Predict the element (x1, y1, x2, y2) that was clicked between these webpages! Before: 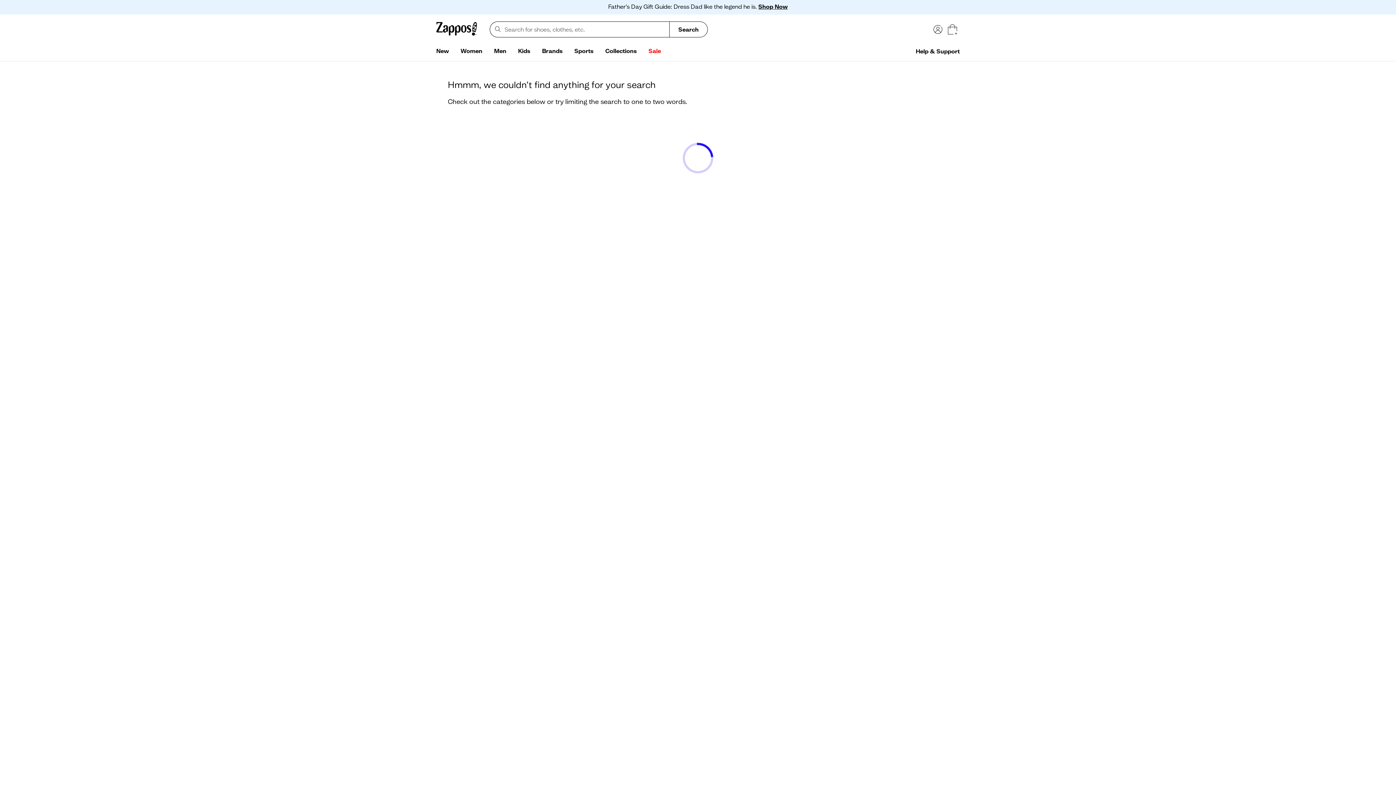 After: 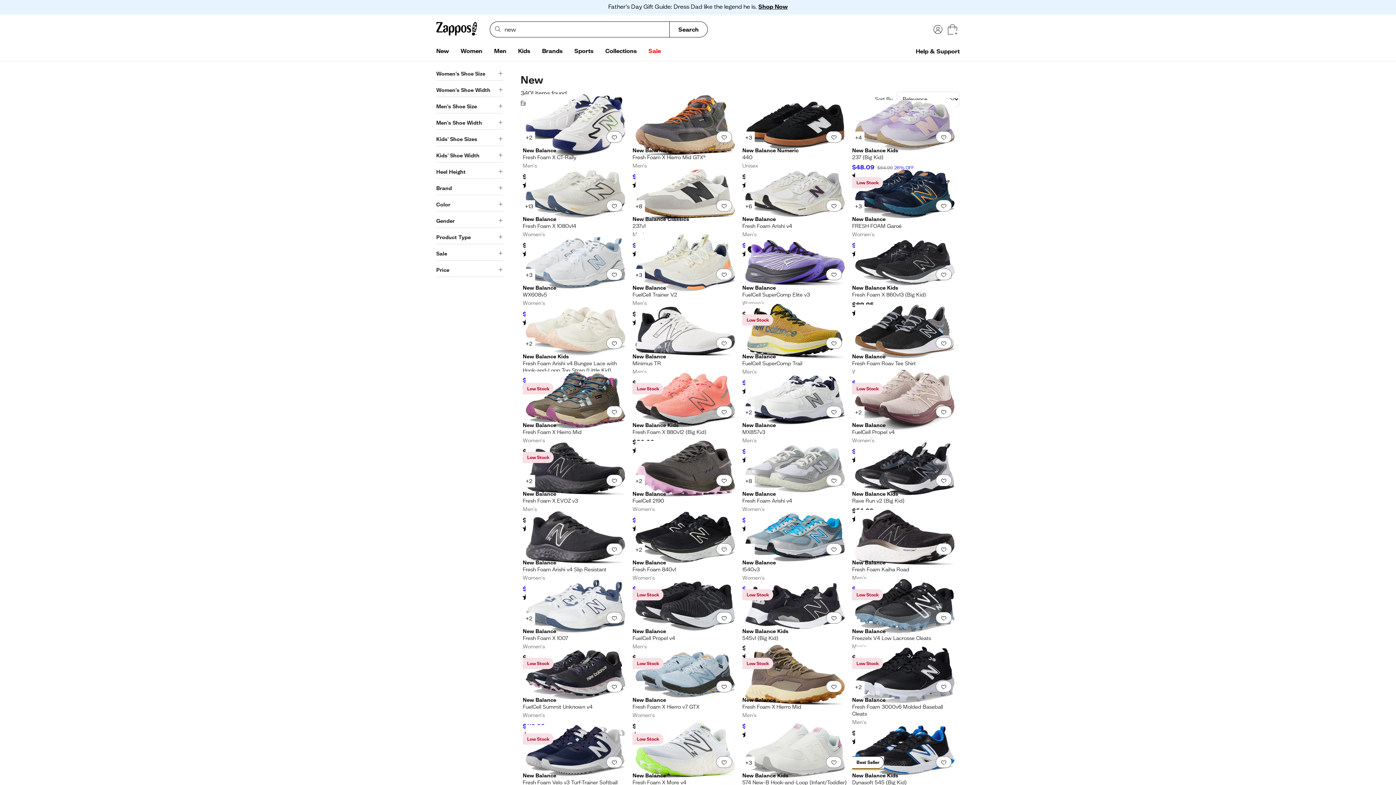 Action: label: New bbox: (430, 44, 454, 58)